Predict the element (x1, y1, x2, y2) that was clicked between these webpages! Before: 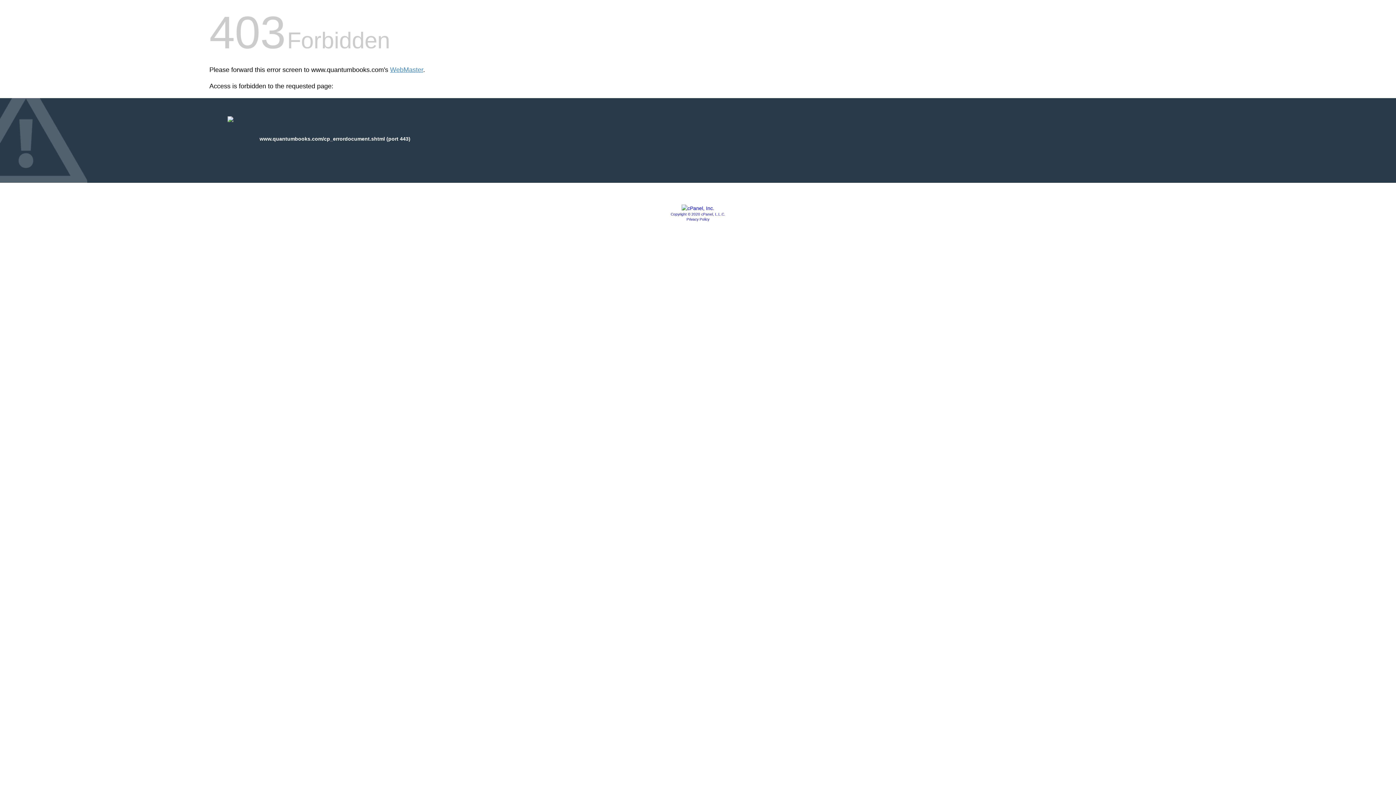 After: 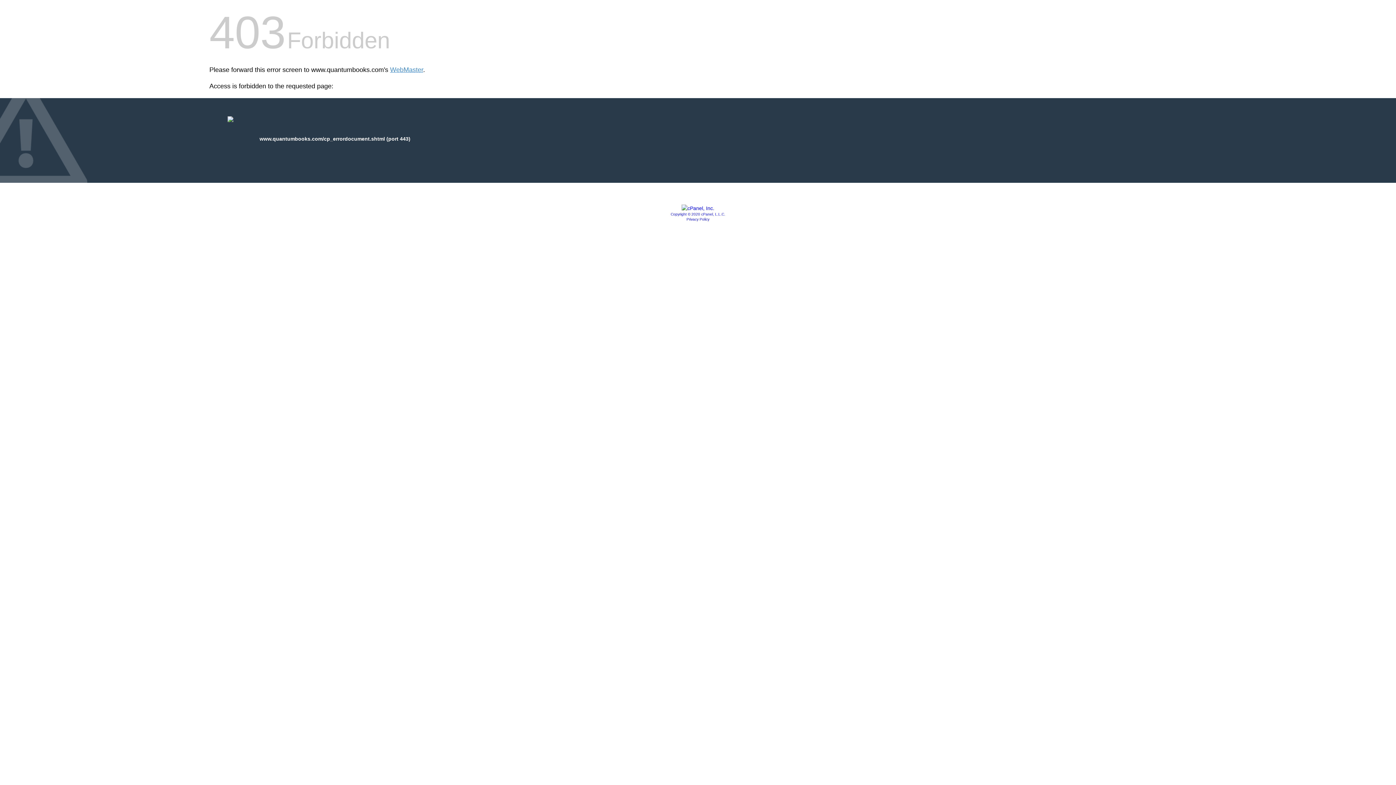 Action: label: Copyright © 2020 cPanel, L.L.C. bbox: (670, 212, 725, 216)